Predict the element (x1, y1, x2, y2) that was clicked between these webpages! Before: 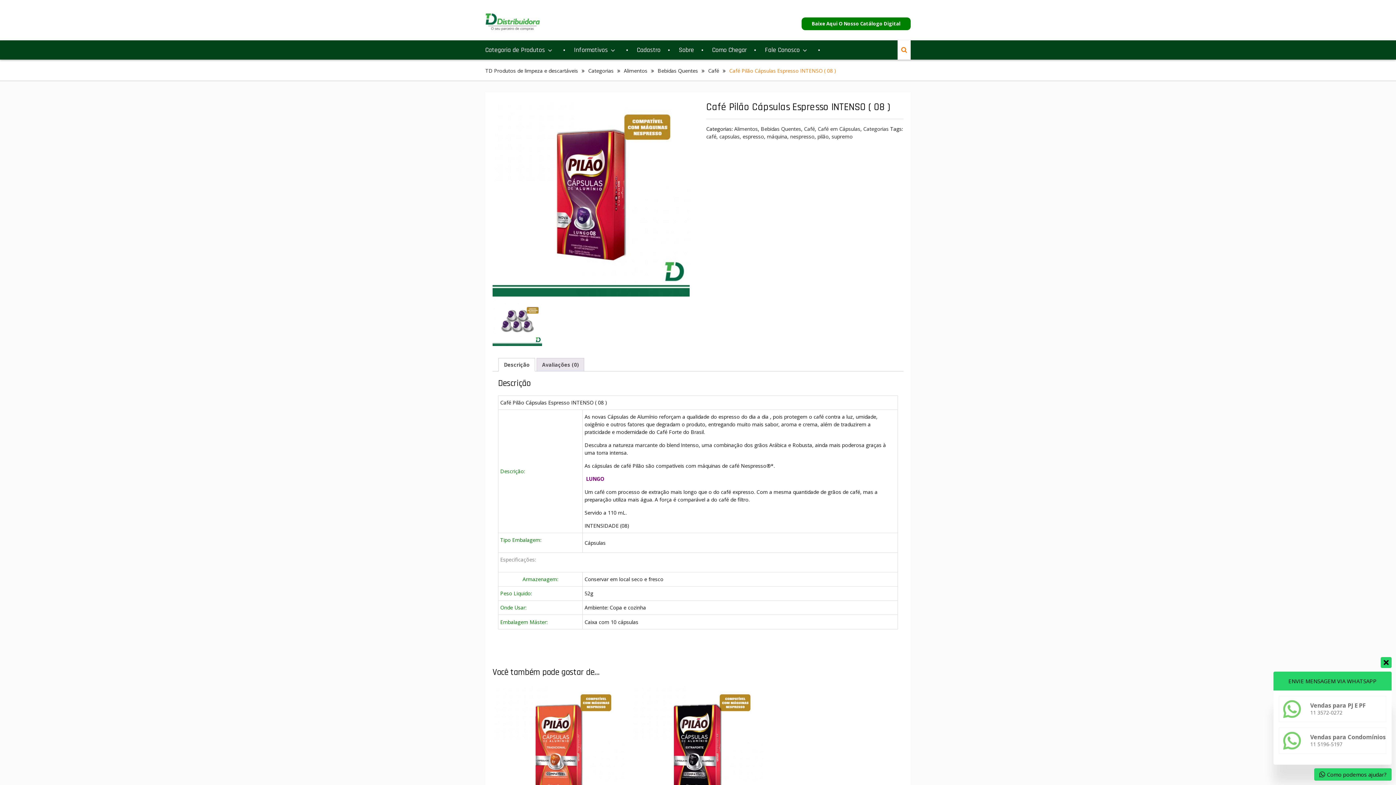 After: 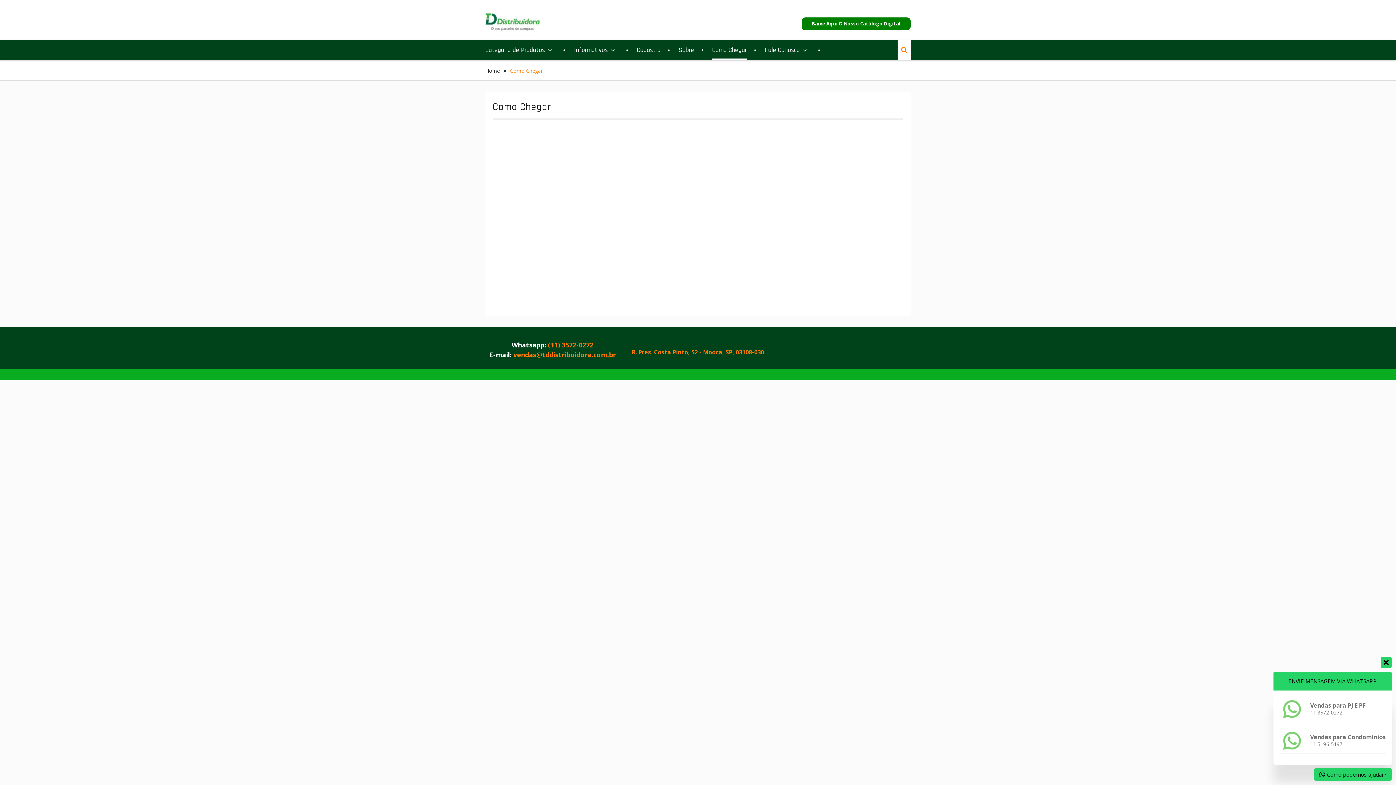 Action: label: Como Chegar bbox: (712, 40, 746, 59)